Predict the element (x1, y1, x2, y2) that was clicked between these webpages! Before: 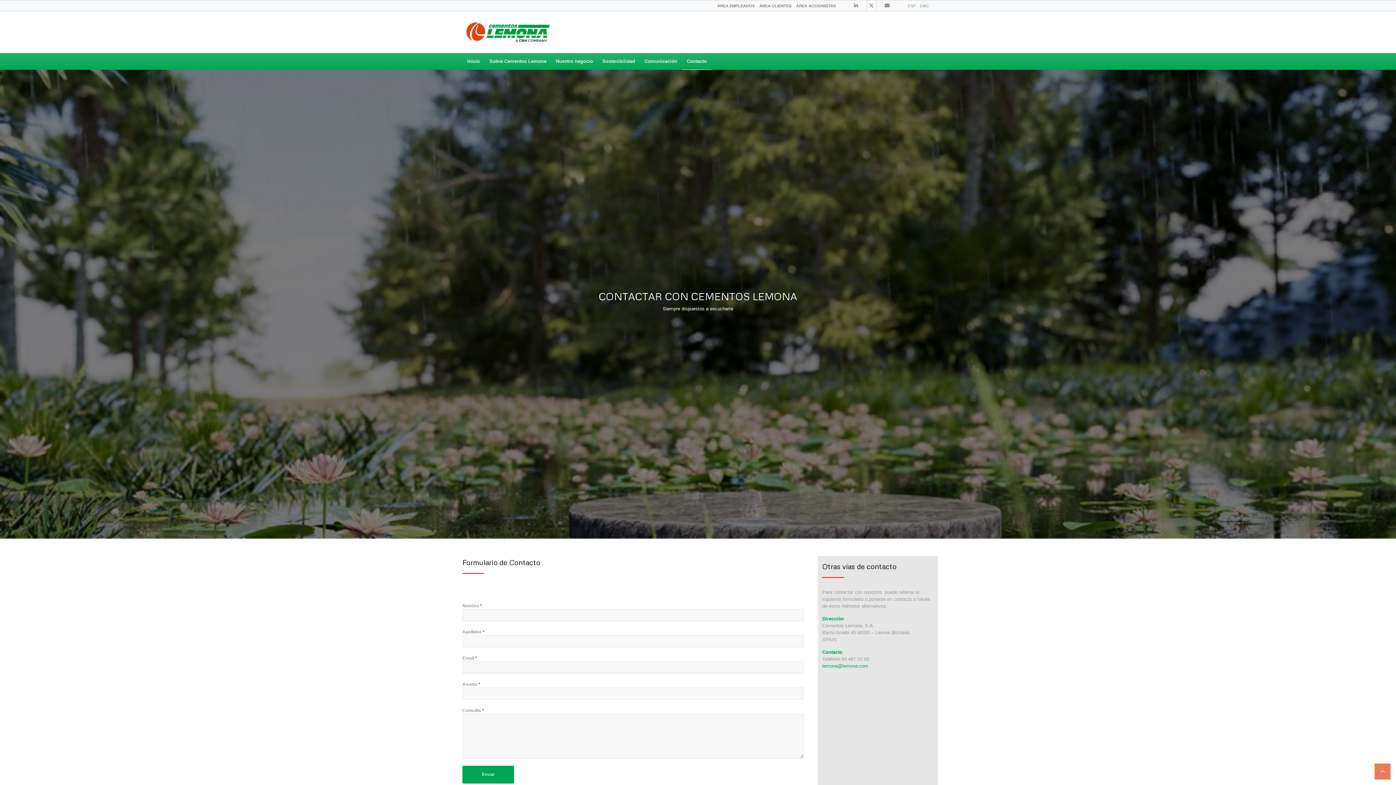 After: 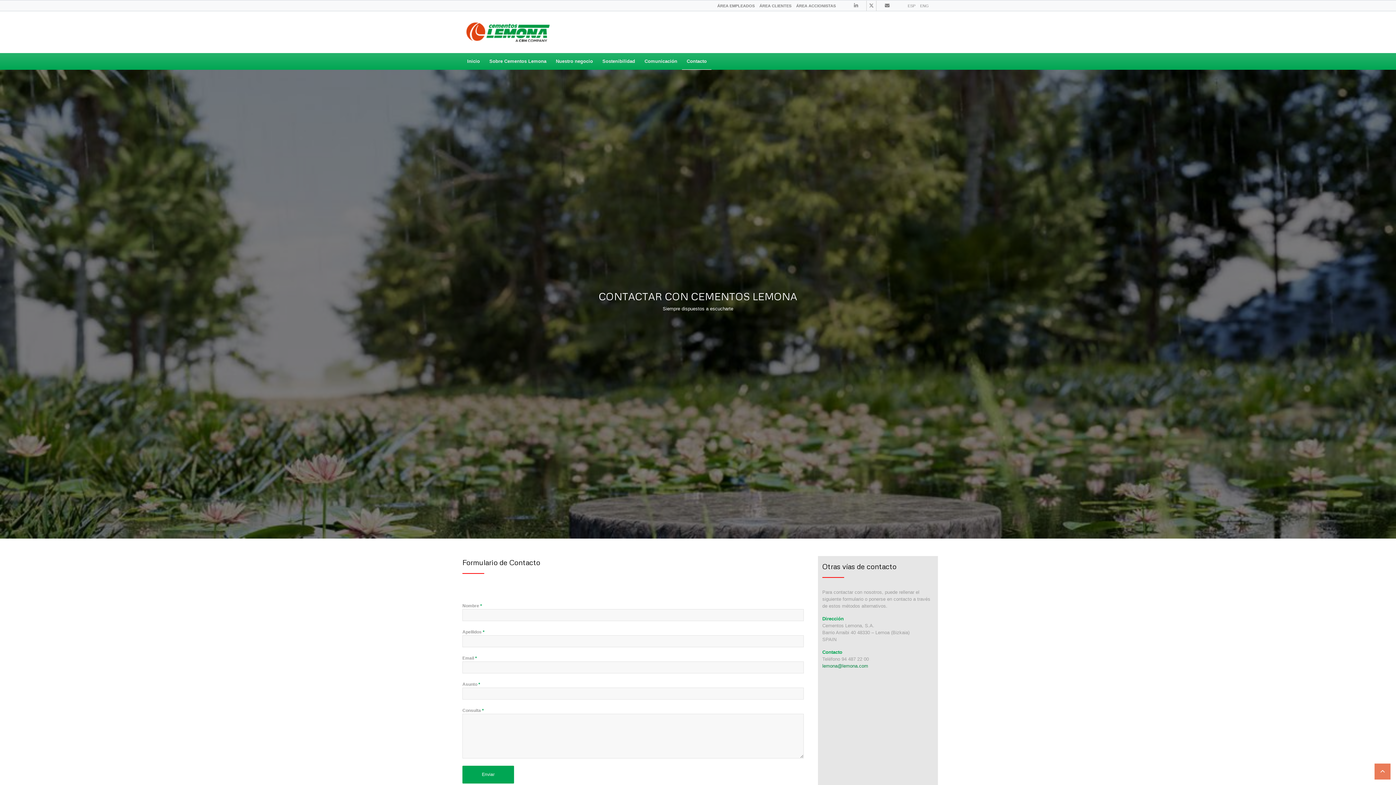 Action: label: lemona@lemona.com bbox: (822, 663, 868, 669)